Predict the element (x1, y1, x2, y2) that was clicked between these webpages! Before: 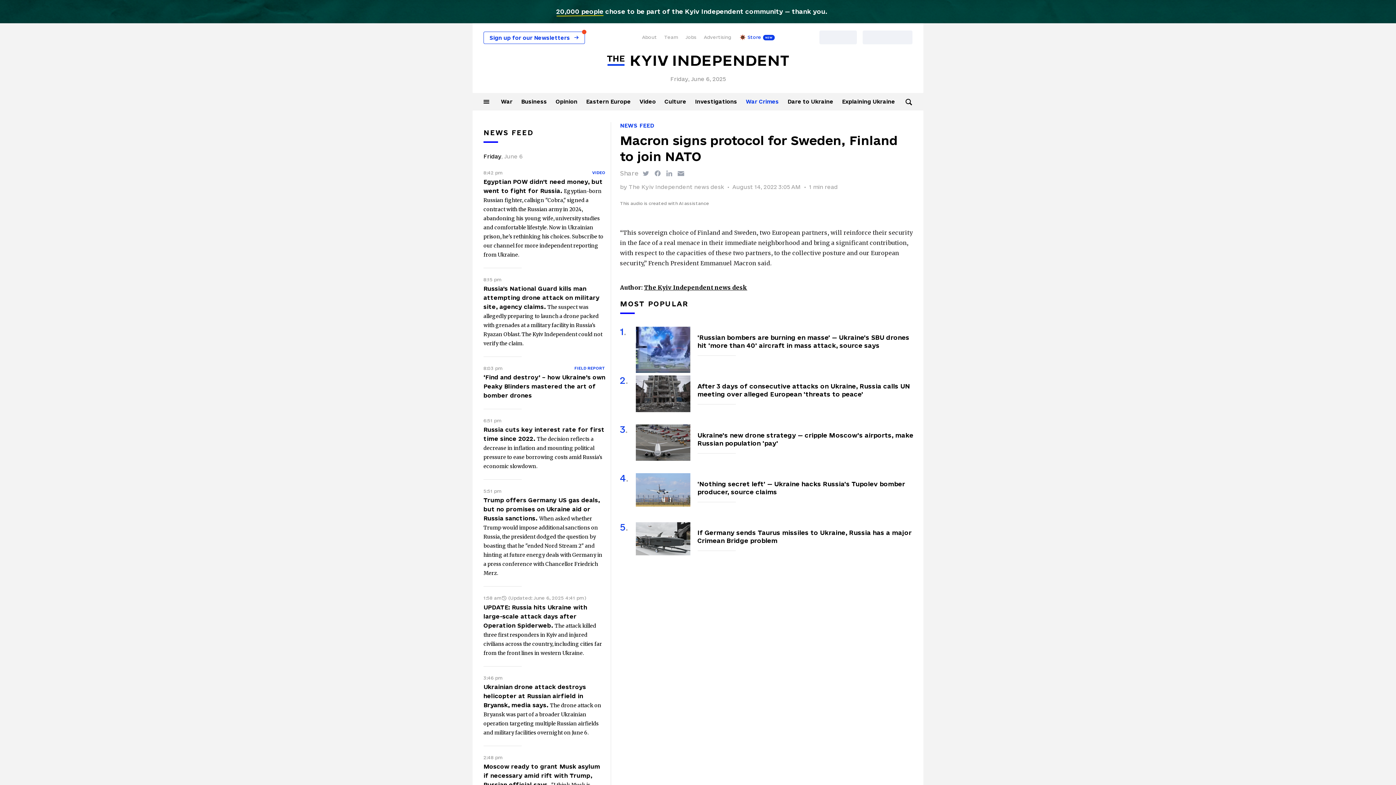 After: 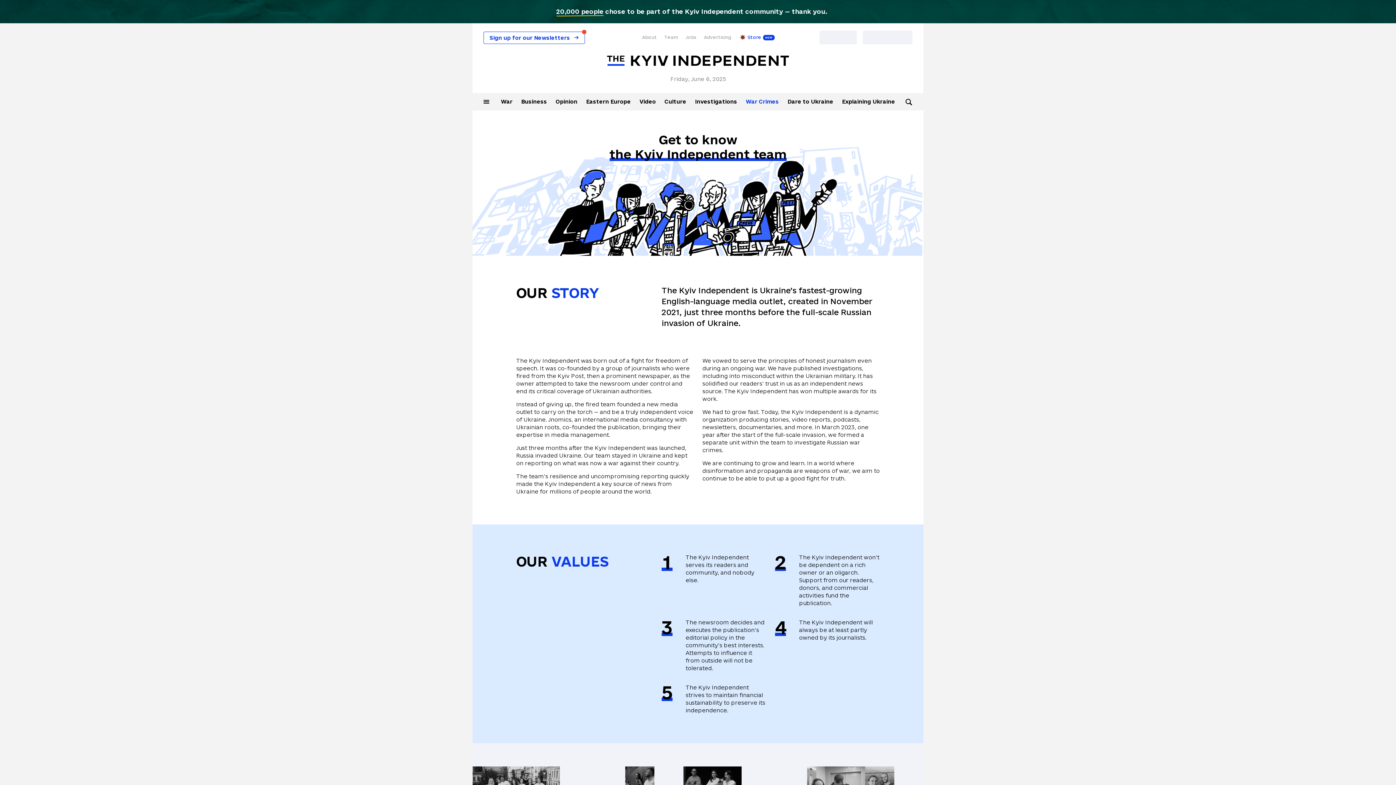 Action: label: About bbox: (642, 34, 657, 39)